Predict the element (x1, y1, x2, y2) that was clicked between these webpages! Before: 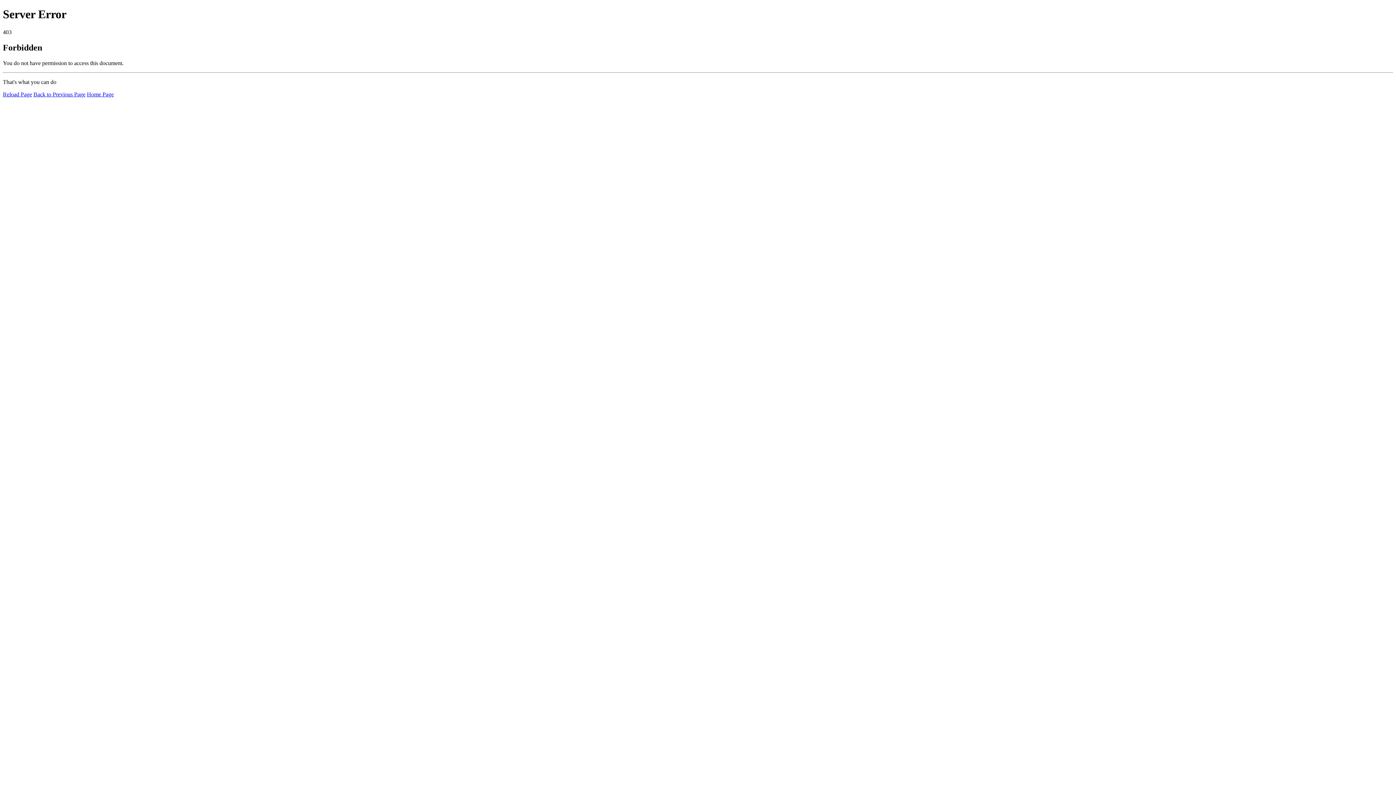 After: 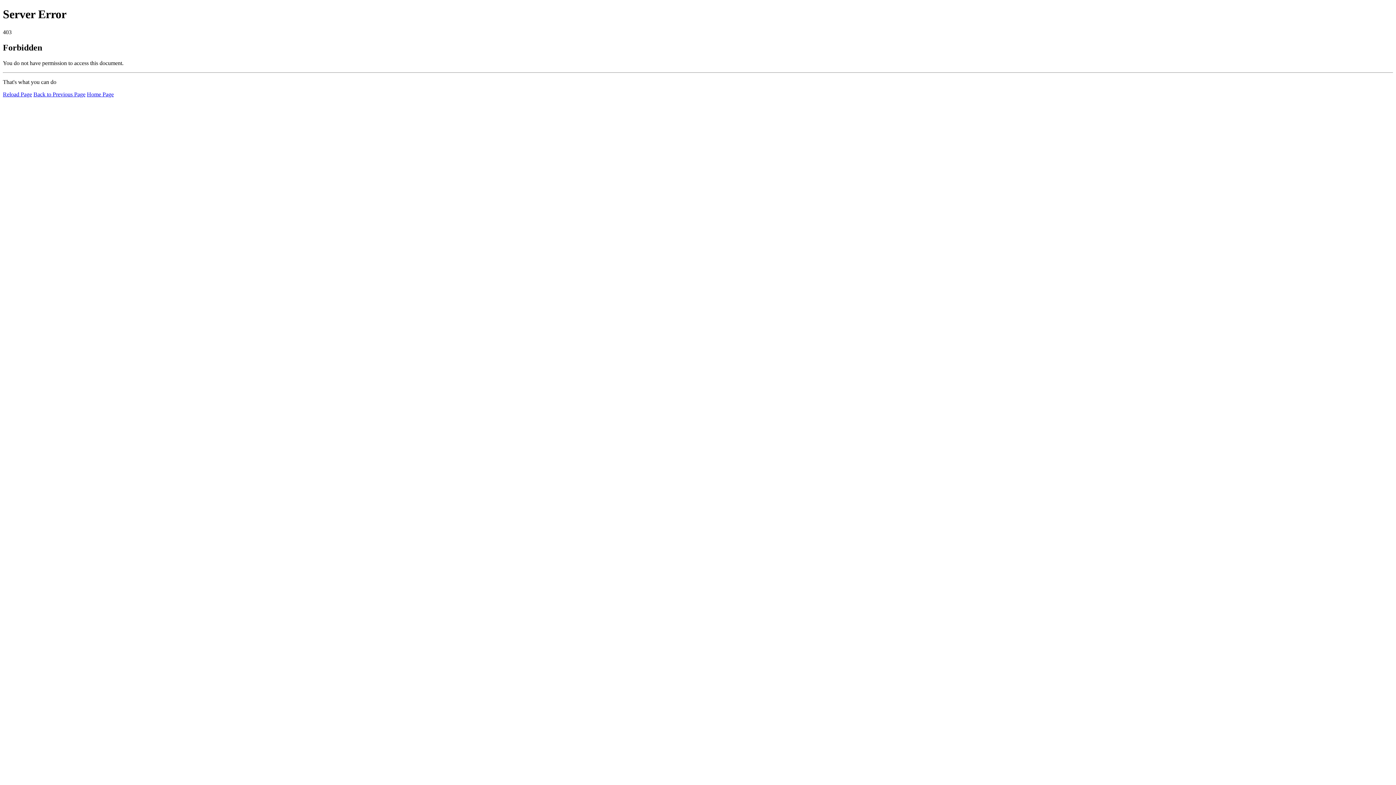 Action: label: Home Page bbox: (86, 91, 113, 97)